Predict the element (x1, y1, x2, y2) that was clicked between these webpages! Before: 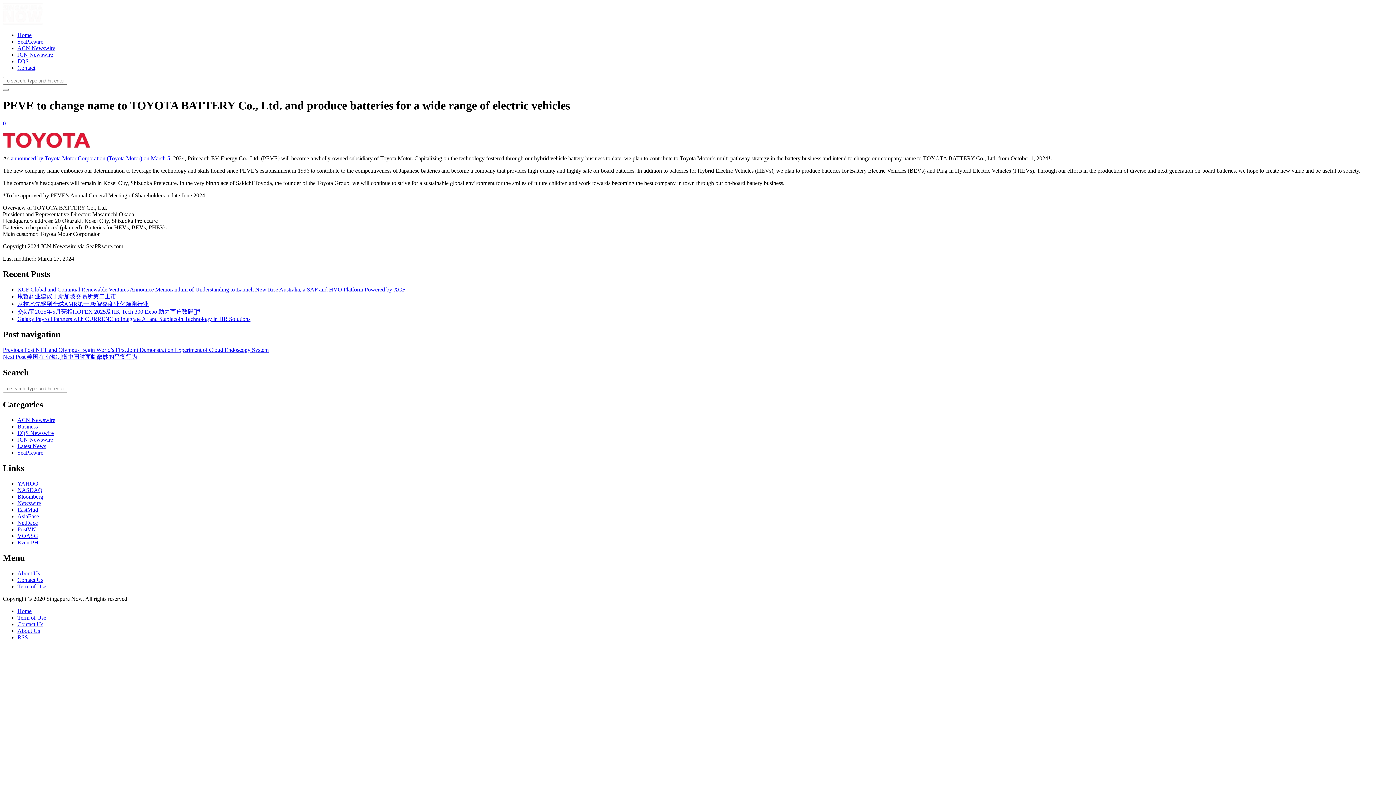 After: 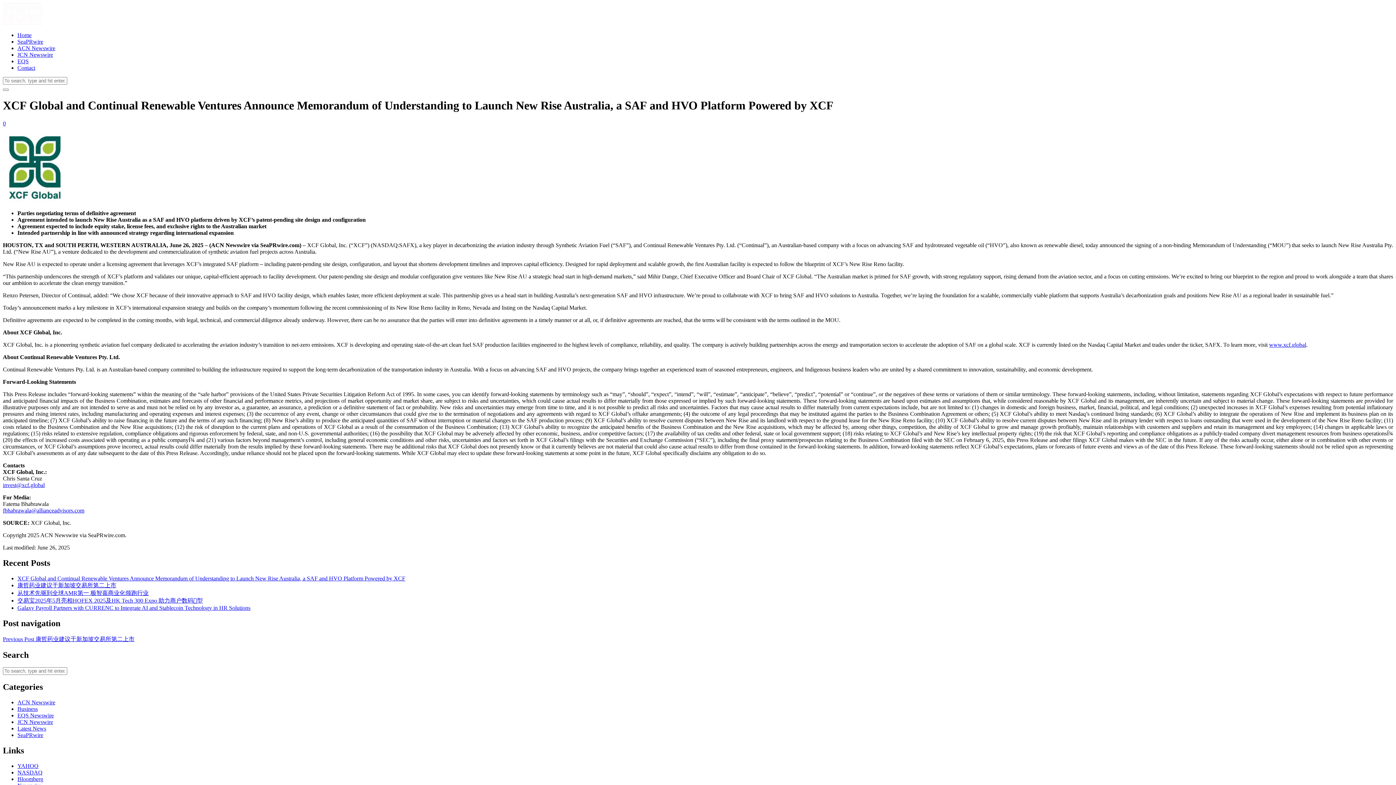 Action: label: XCF Global and Continual Renewable Ventures Announce Memorandum of Understanding to Launch New Rise Australia, a SAF and HVO Platform Powered by XCF bbox: (17, 286, 405, 292)